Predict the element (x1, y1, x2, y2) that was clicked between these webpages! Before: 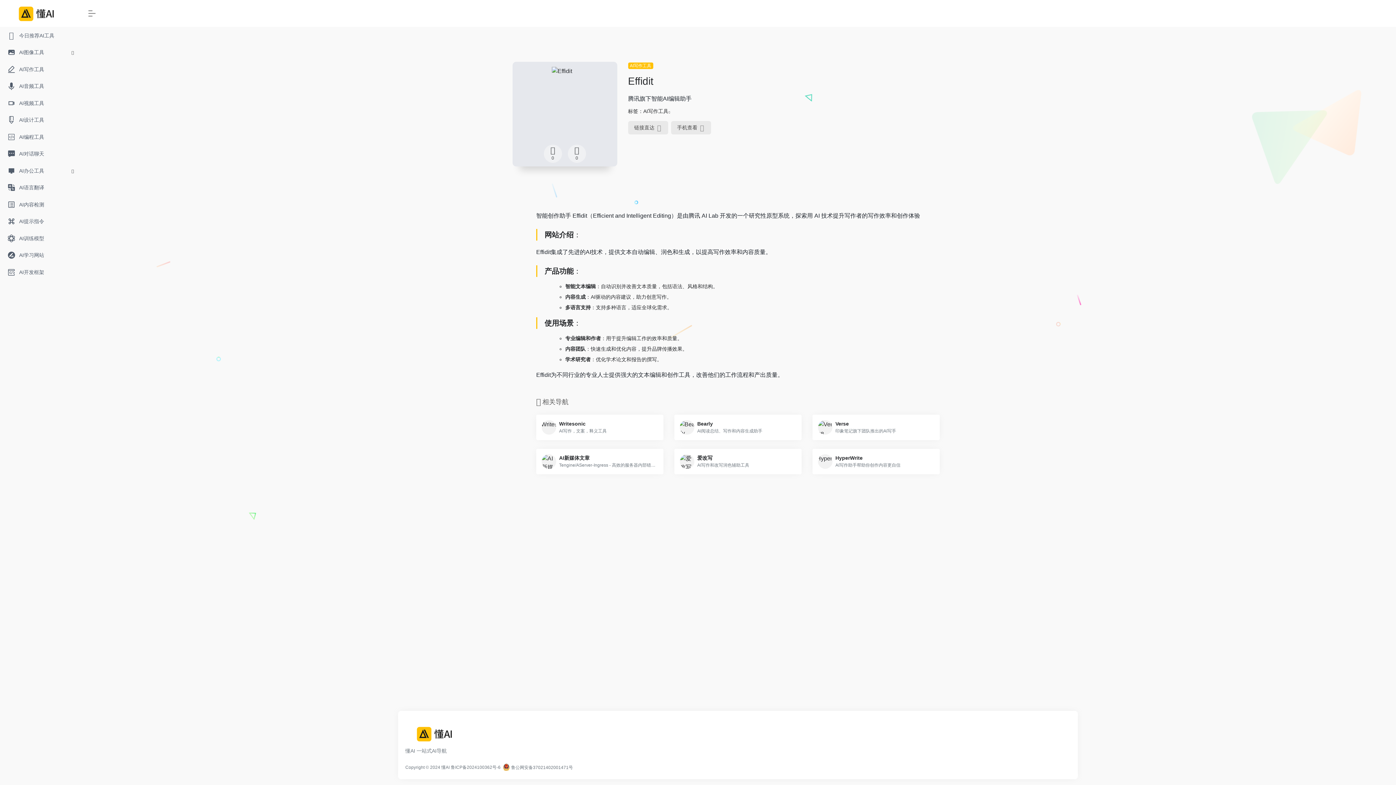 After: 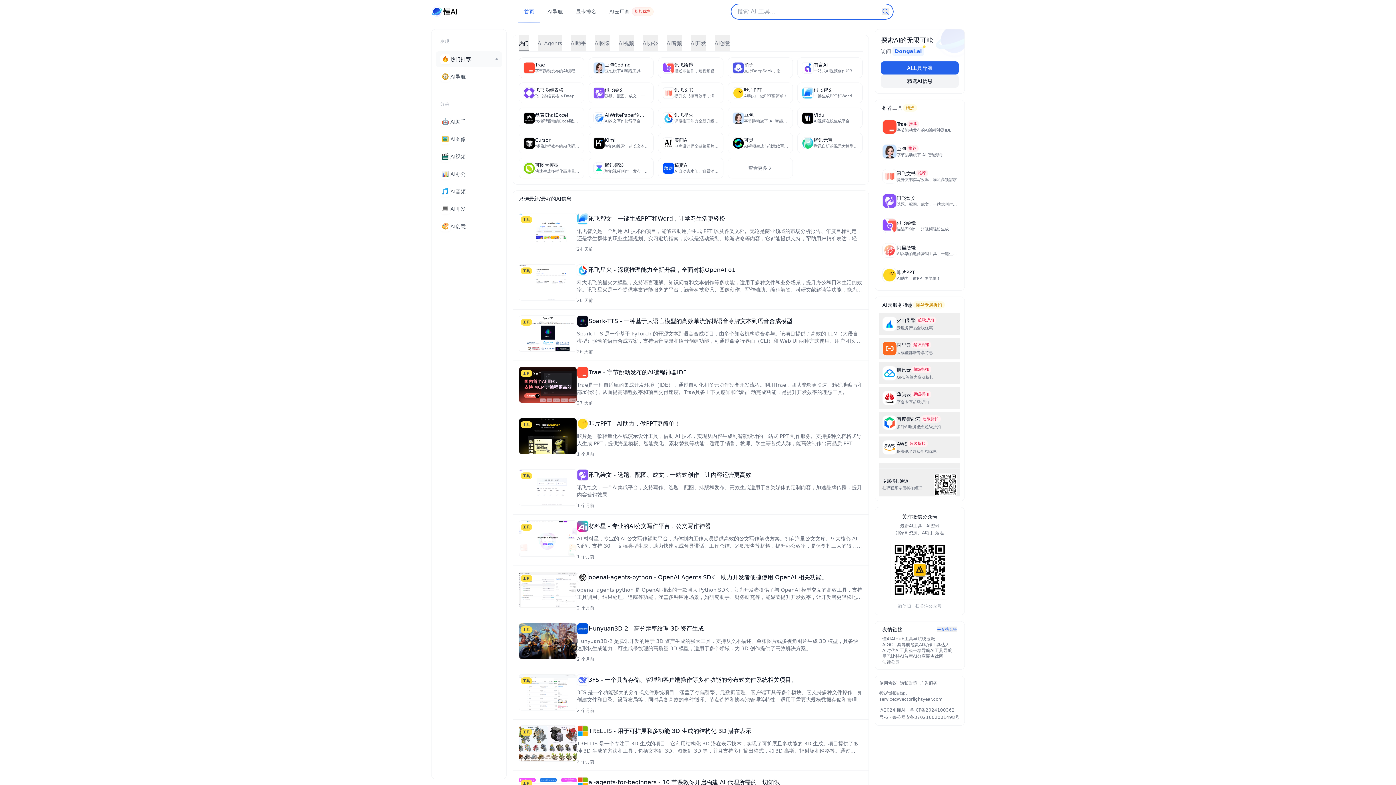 Action: bbox: (2, 44, 77, 60) label: AI图像工具